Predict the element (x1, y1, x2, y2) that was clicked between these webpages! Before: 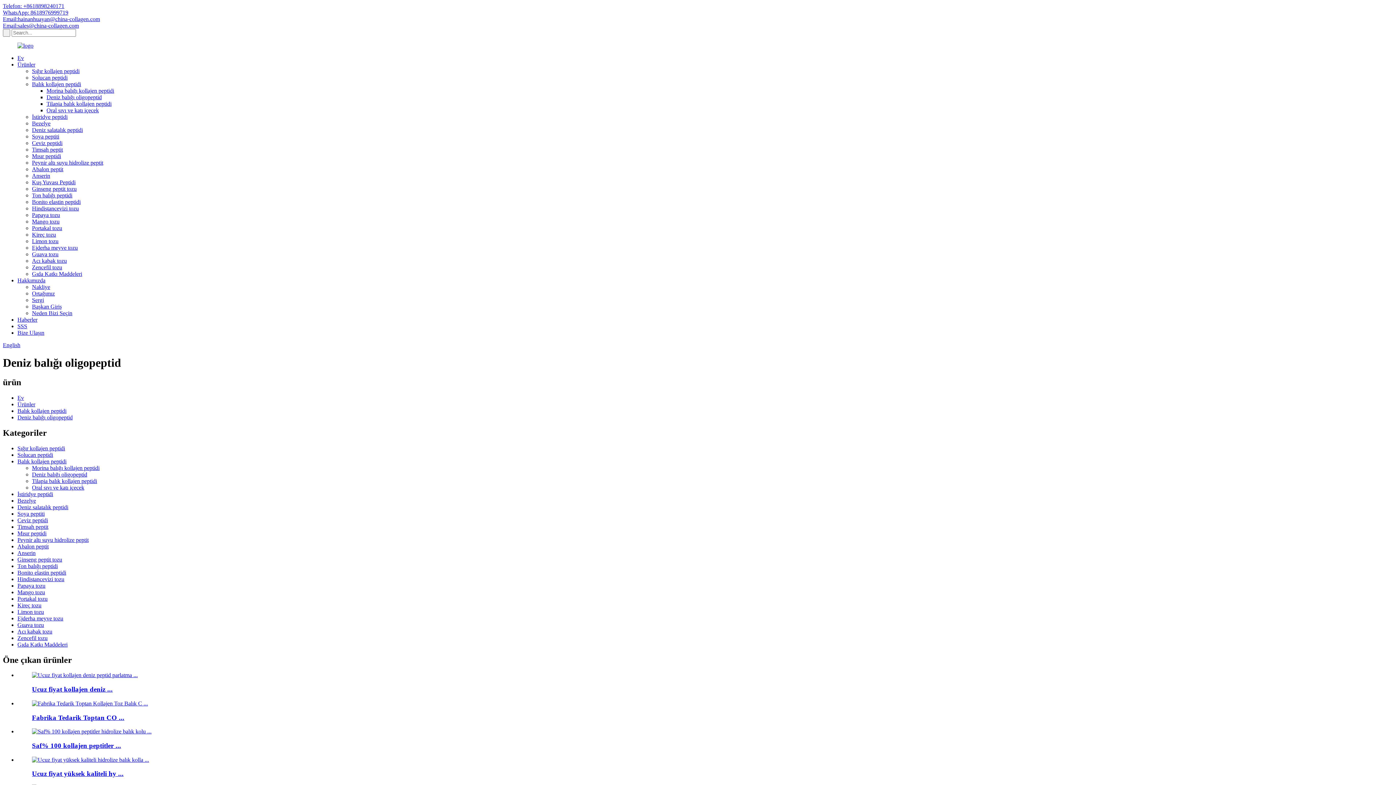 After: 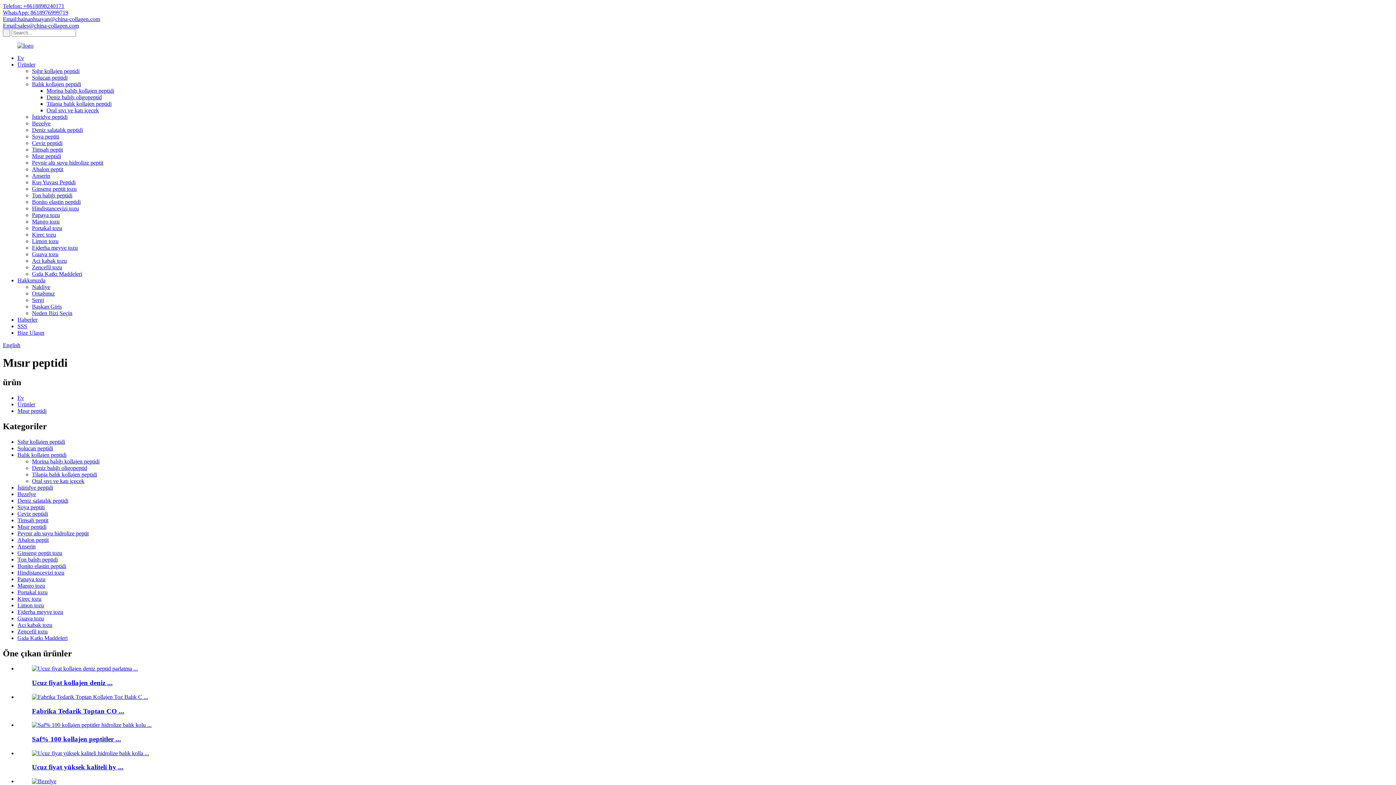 Action: label: Mısır peptidi bbox: (32, 153, 61, 159)